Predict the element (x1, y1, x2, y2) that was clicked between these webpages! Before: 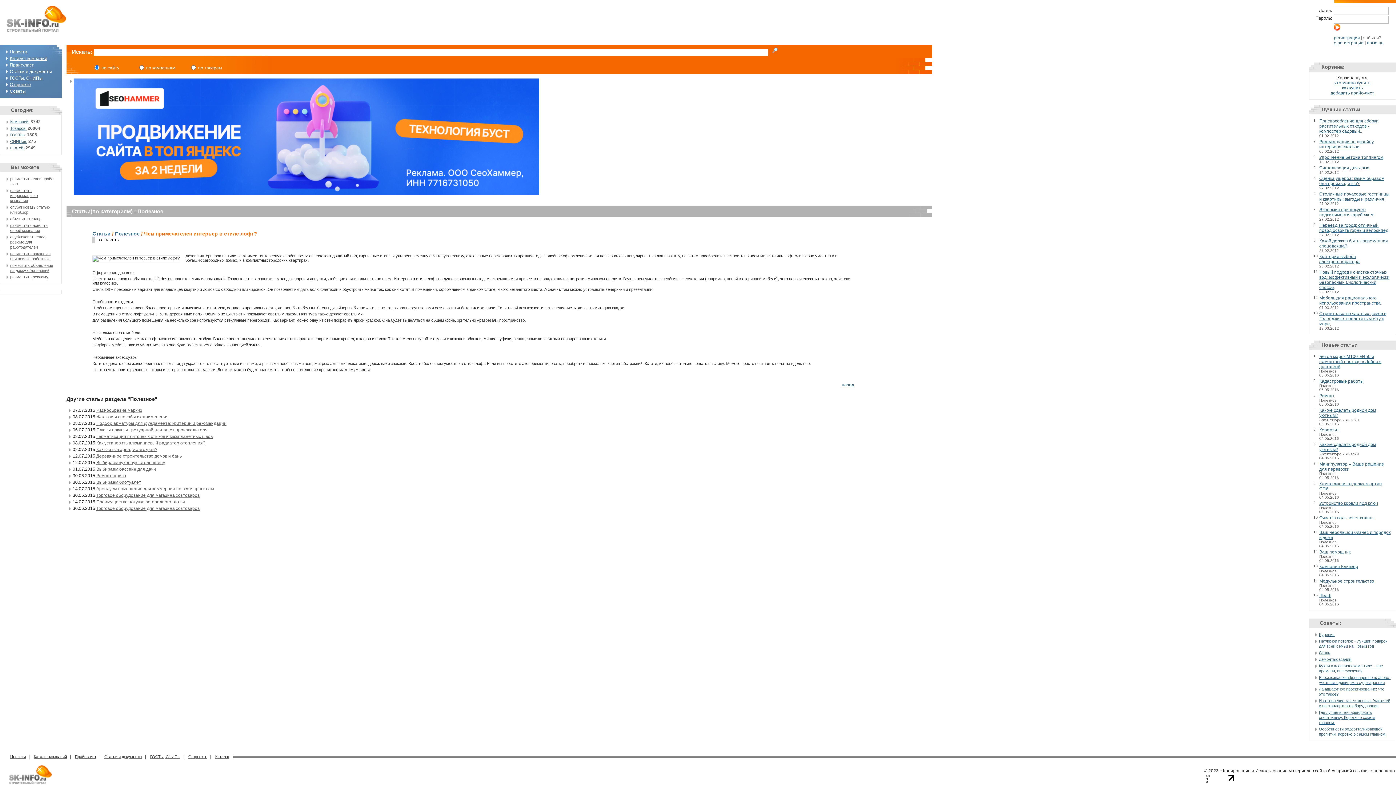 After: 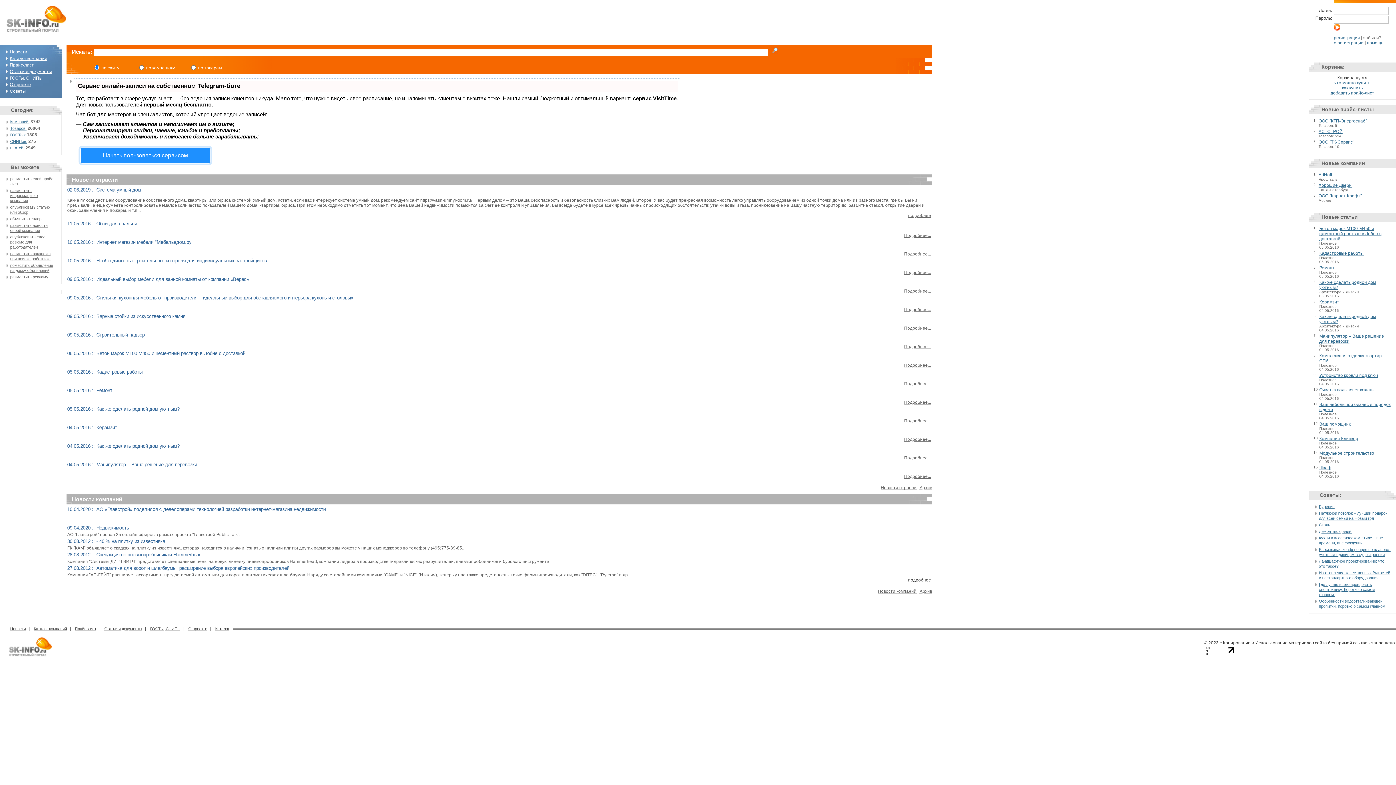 Action: bbox: (10, 754, 25, 759) label: Новости